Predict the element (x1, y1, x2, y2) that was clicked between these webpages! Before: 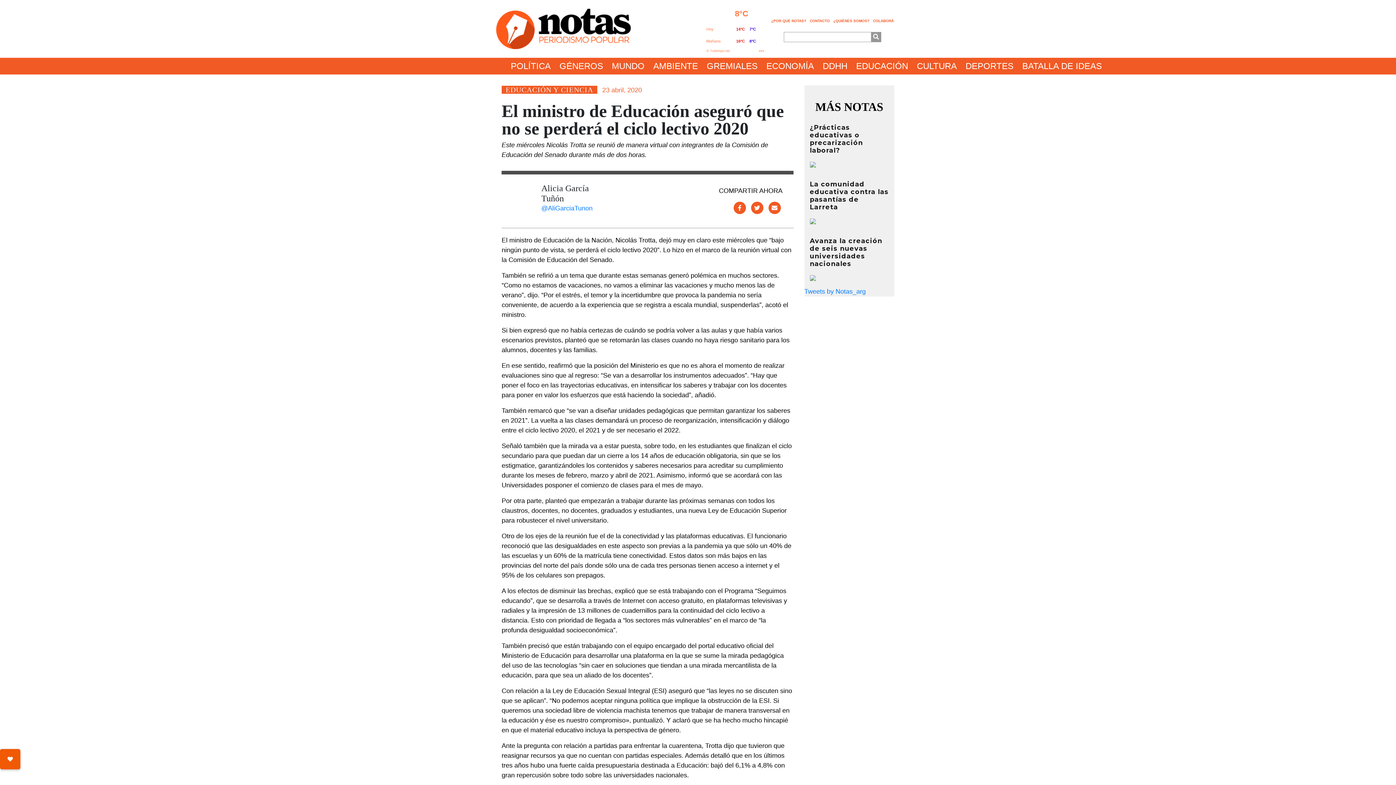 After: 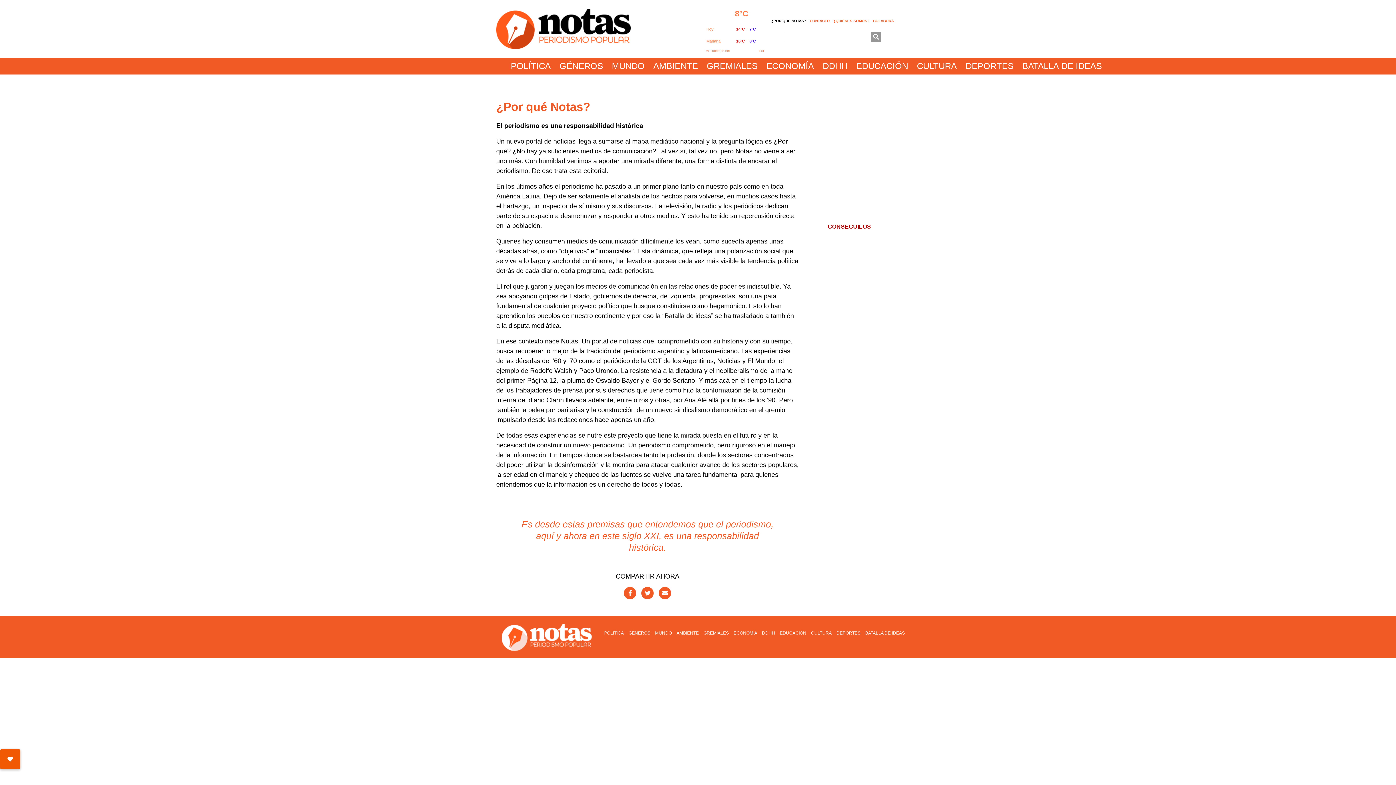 Action: label: ¿POR QUÉ NOTAS? bbox: (770, 16, 807, 24)